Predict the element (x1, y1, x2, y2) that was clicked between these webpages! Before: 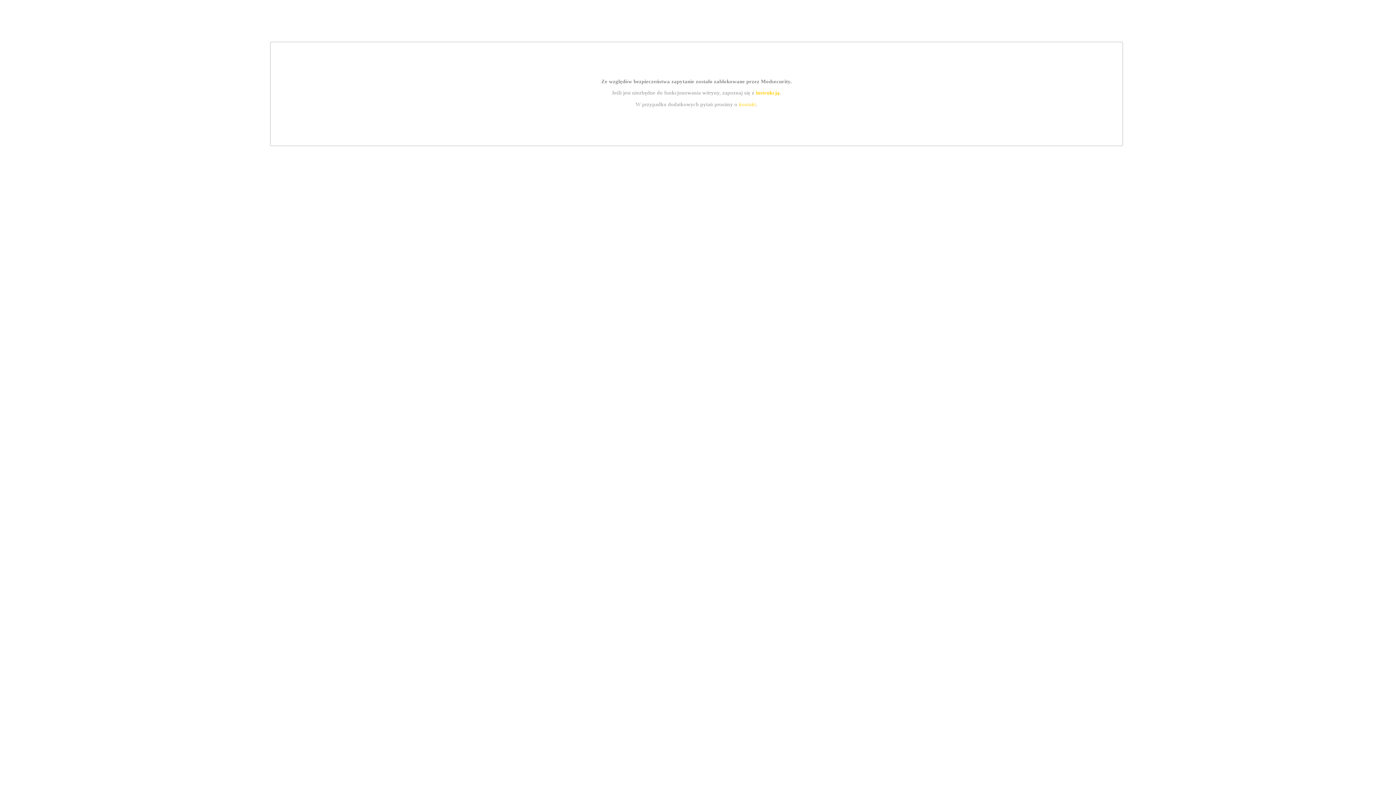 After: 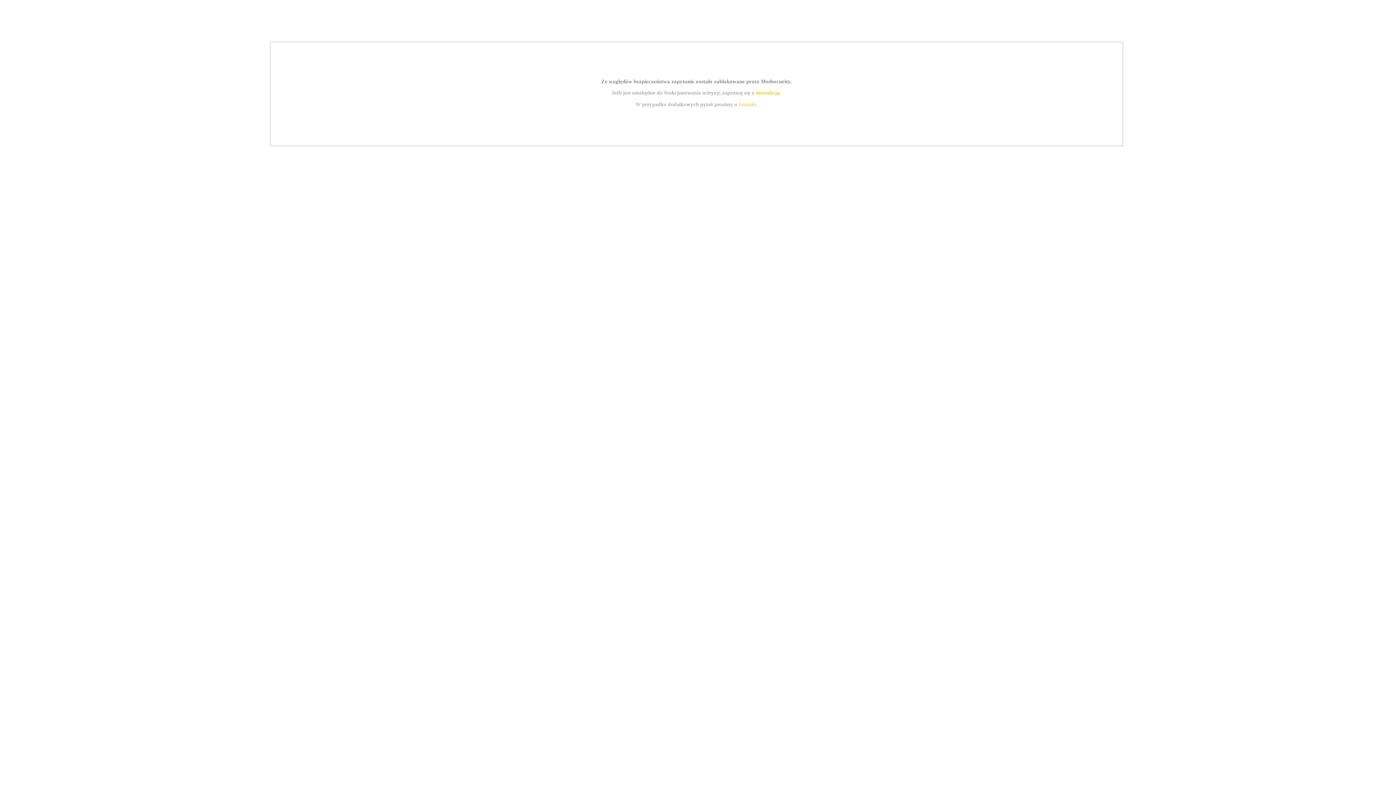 Action: bbox: (755, 89, 779, 95) label: instrukcją